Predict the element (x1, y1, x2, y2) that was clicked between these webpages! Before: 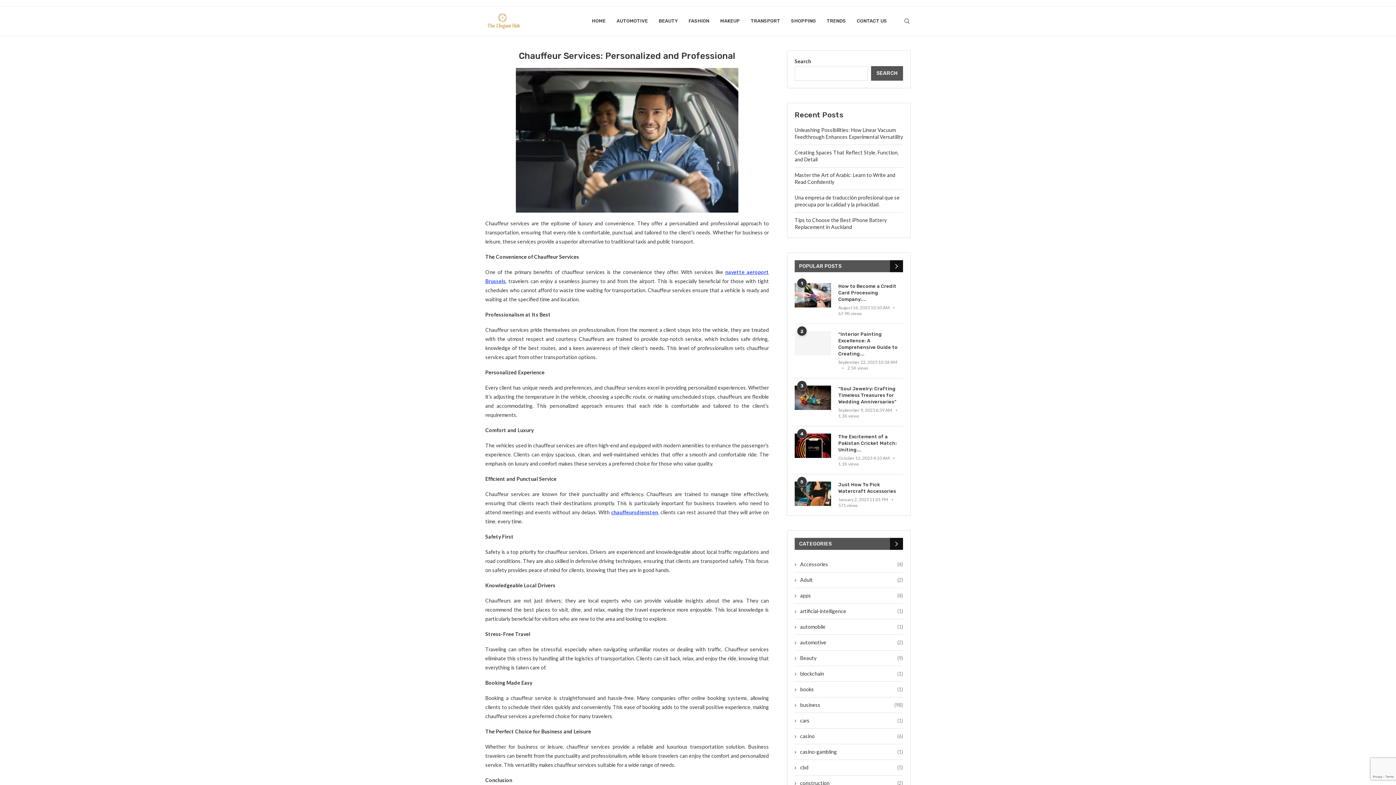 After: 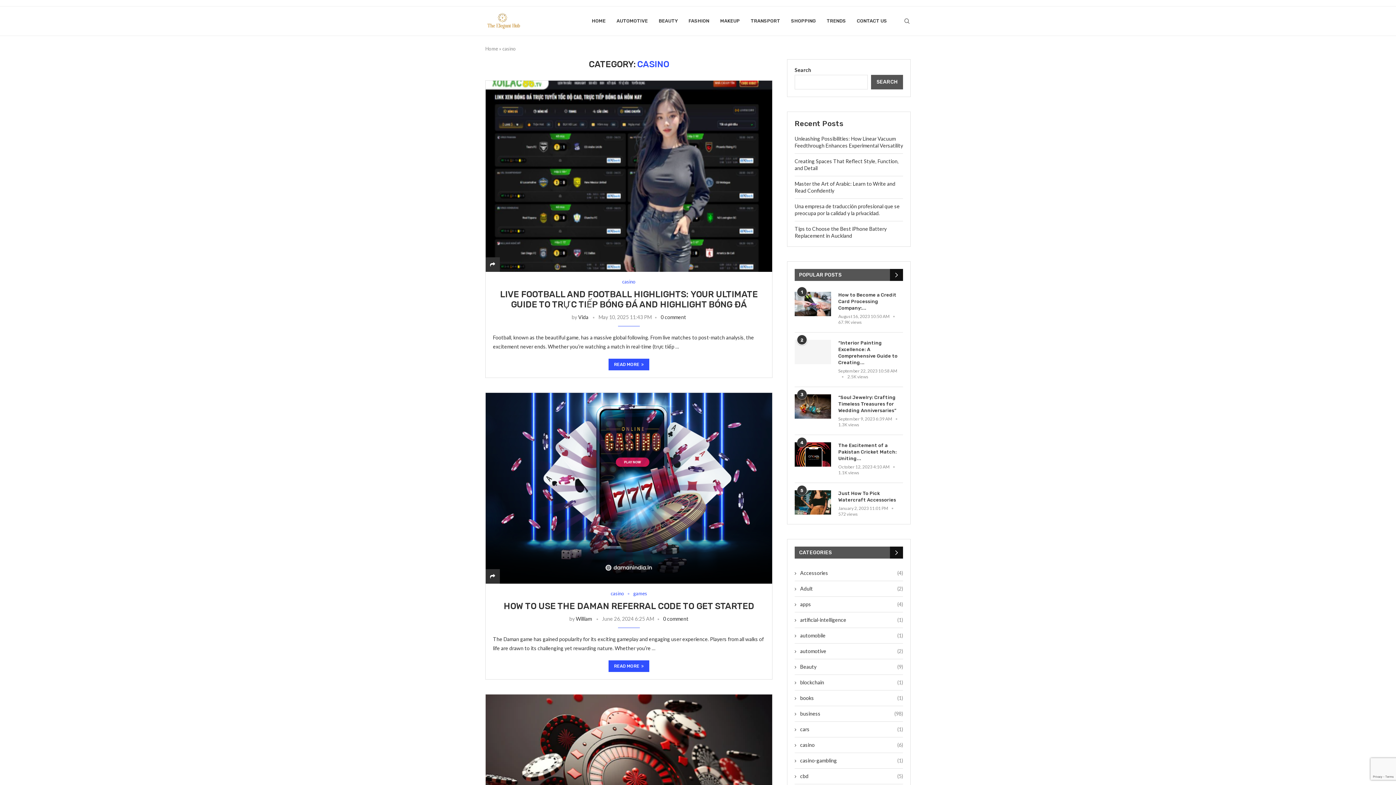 Action: label: casino
(6) bbox: (794, 733, 903, 740)